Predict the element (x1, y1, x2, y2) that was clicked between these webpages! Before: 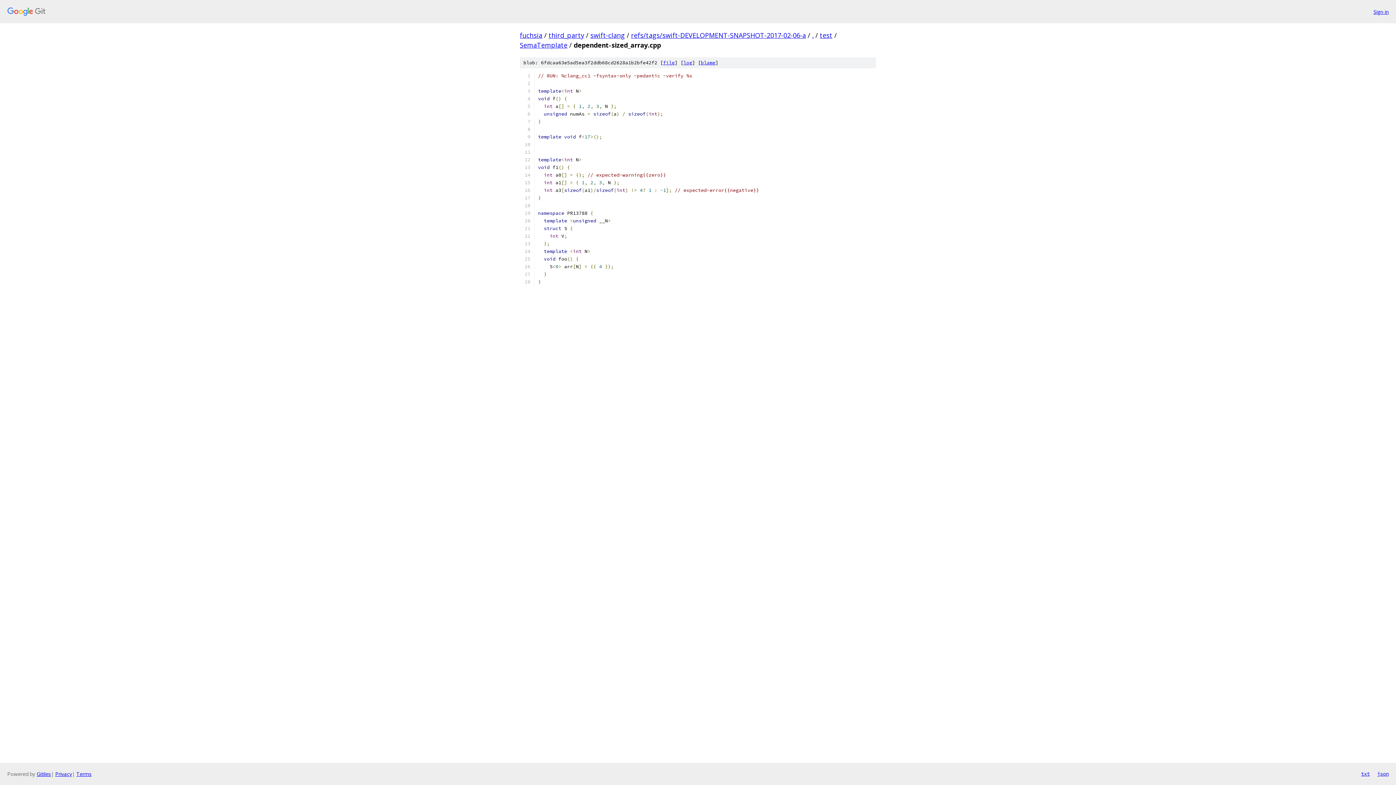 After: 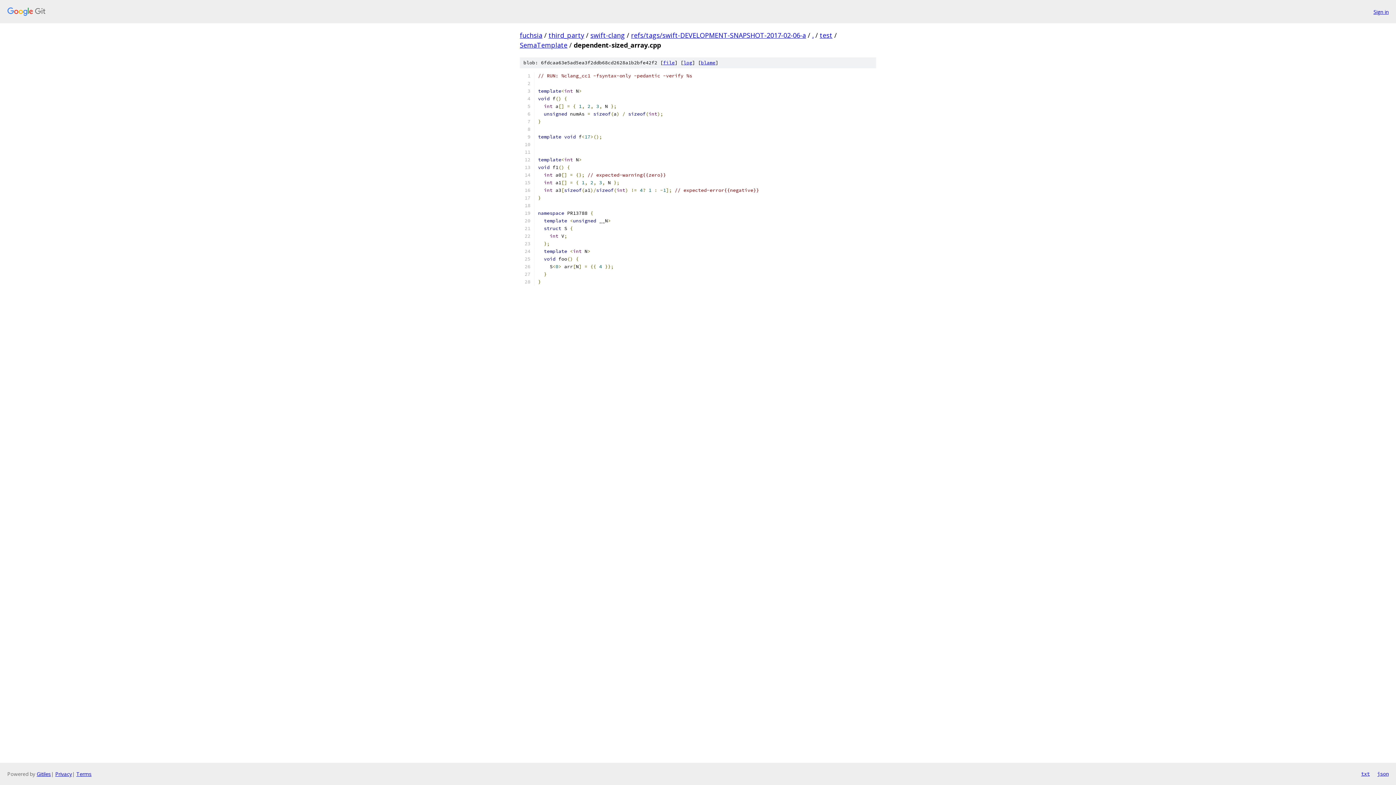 Action: bbox: (1361, 770, 1370, 778) label: txt